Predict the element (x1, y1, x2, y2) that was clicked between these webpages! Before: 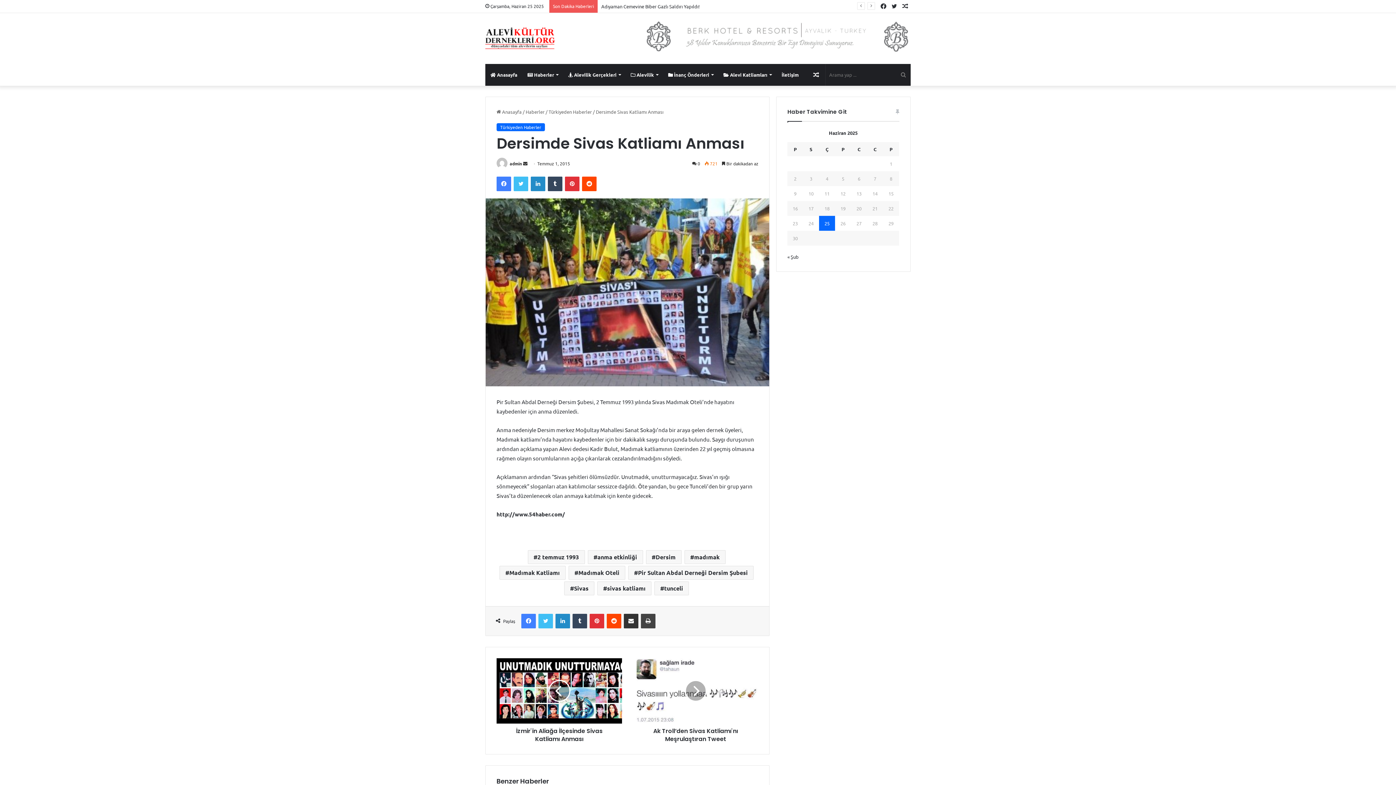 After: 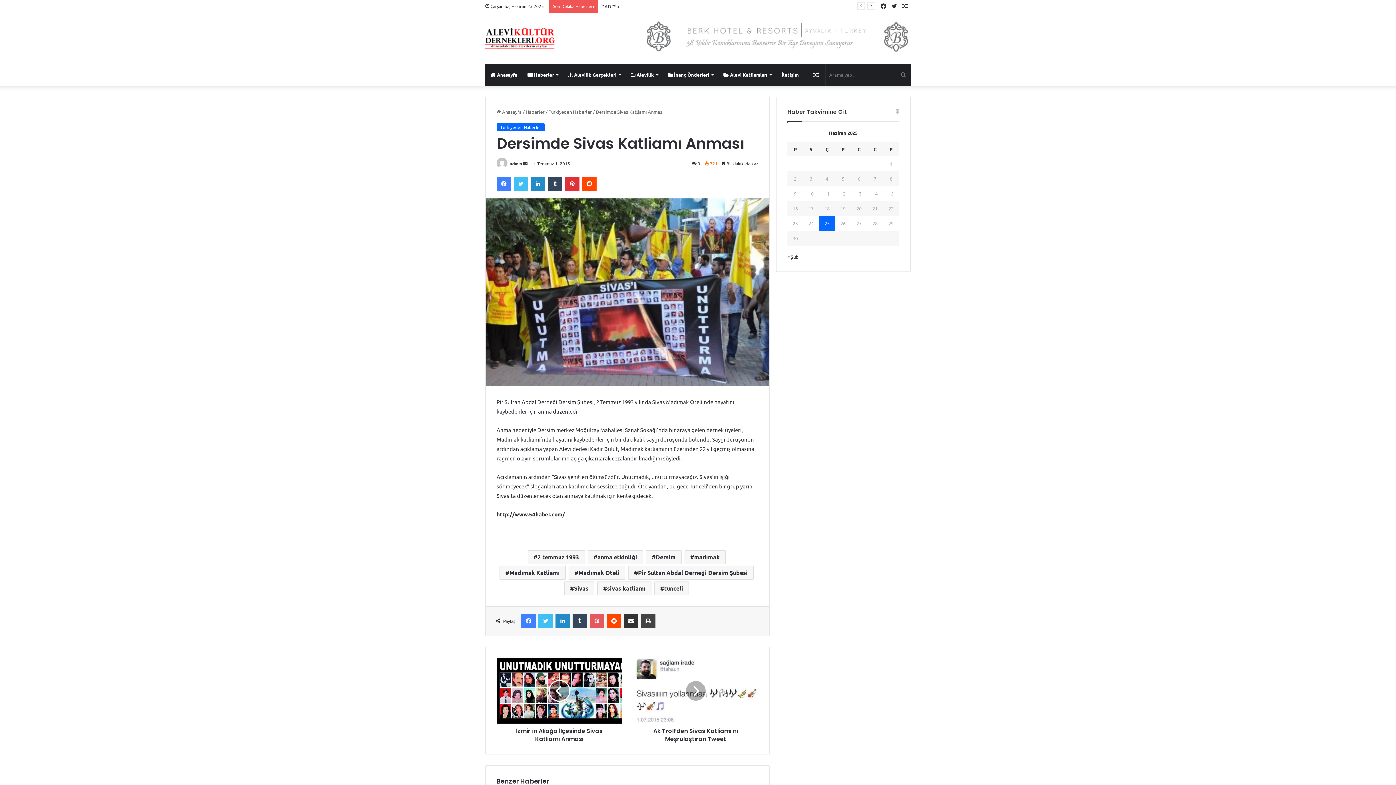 Action: label: Pinterest bbox: (589, 614, 604, 628)